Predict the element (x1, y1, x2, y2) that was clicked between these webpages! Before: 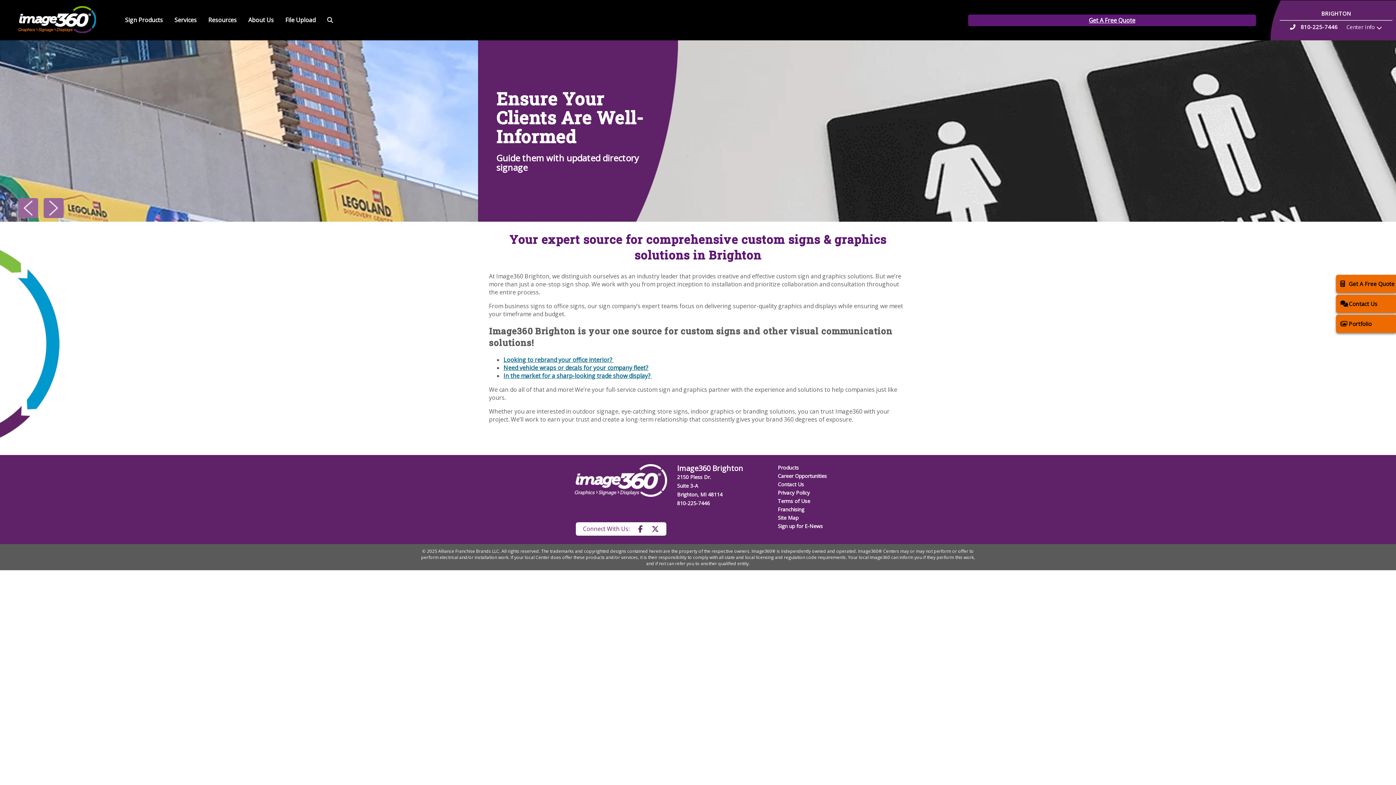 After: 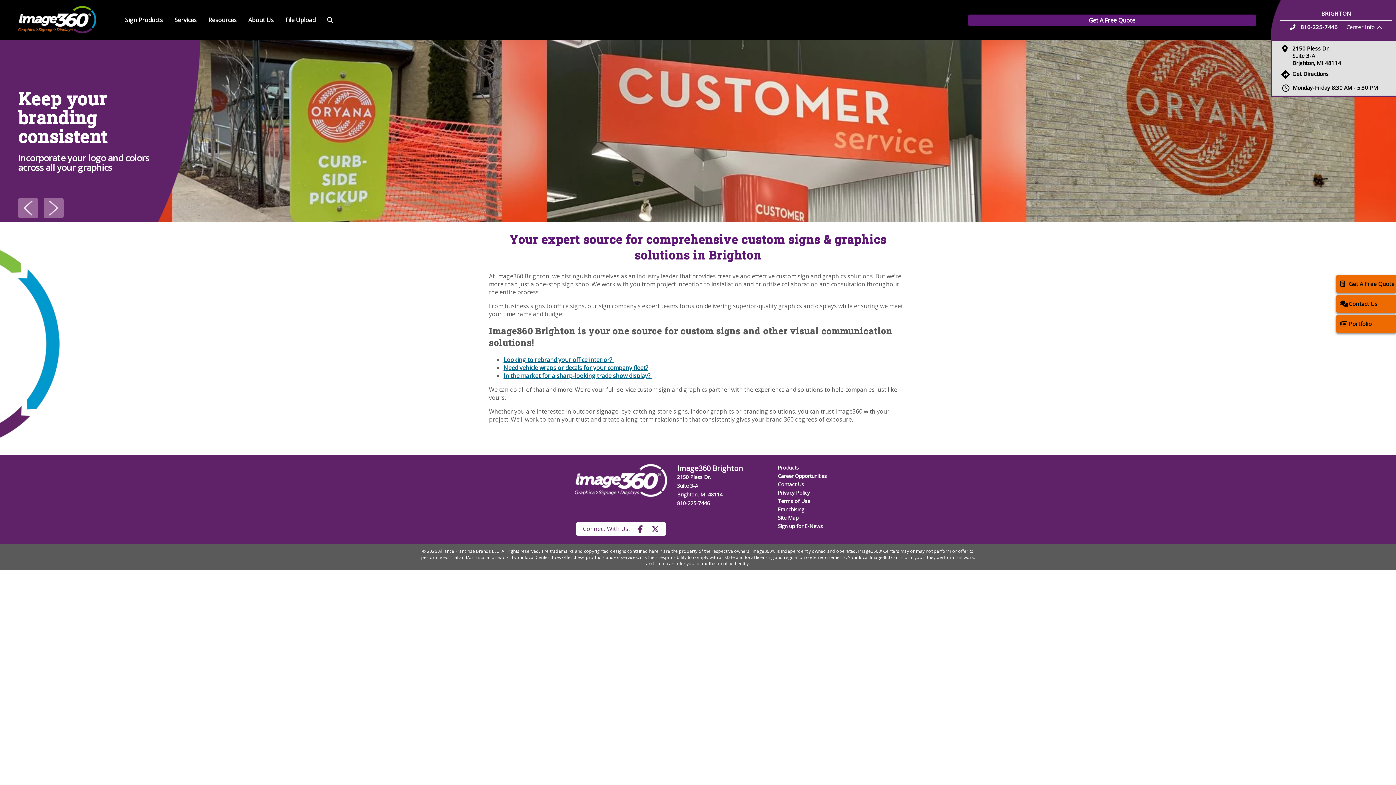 Action: label: Center Info bbox: (1346, 23, 1382, 30)